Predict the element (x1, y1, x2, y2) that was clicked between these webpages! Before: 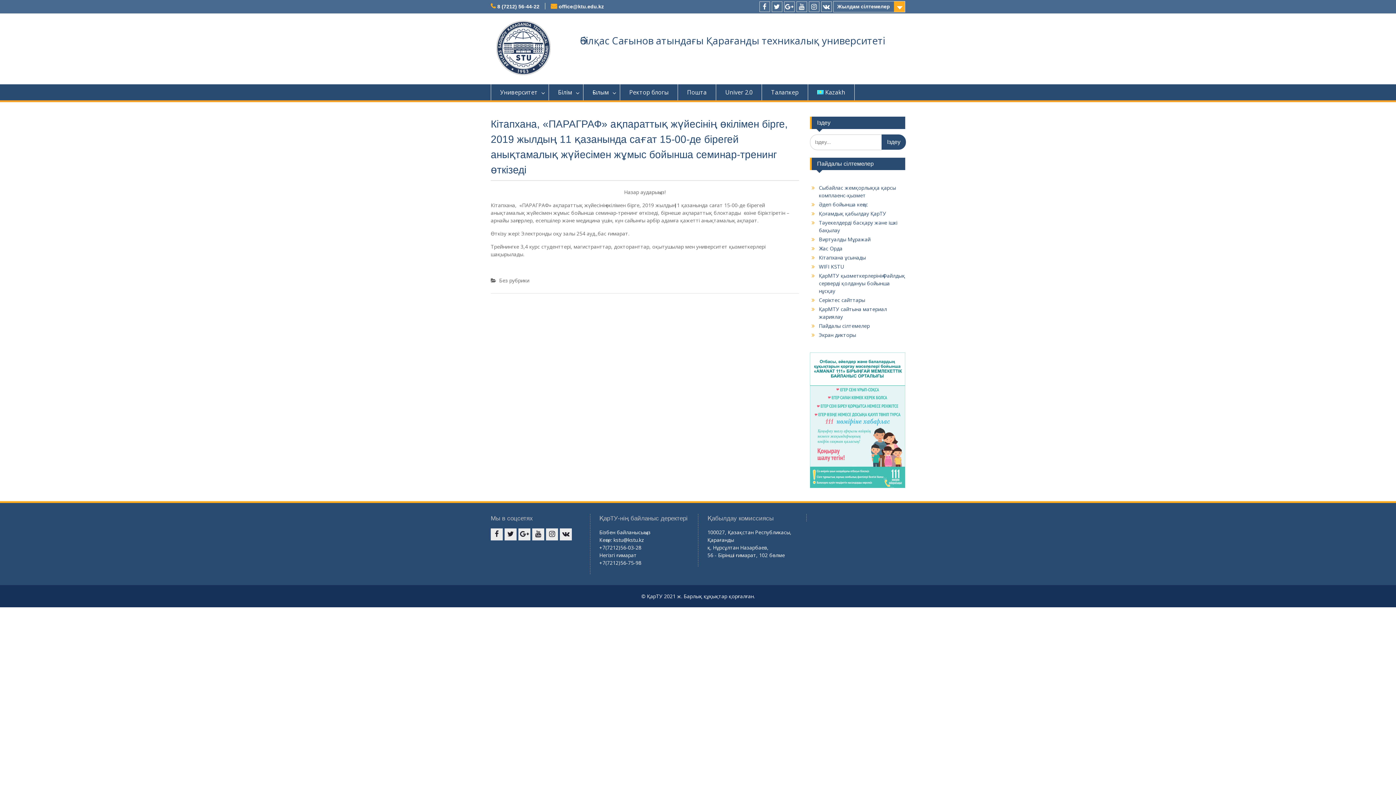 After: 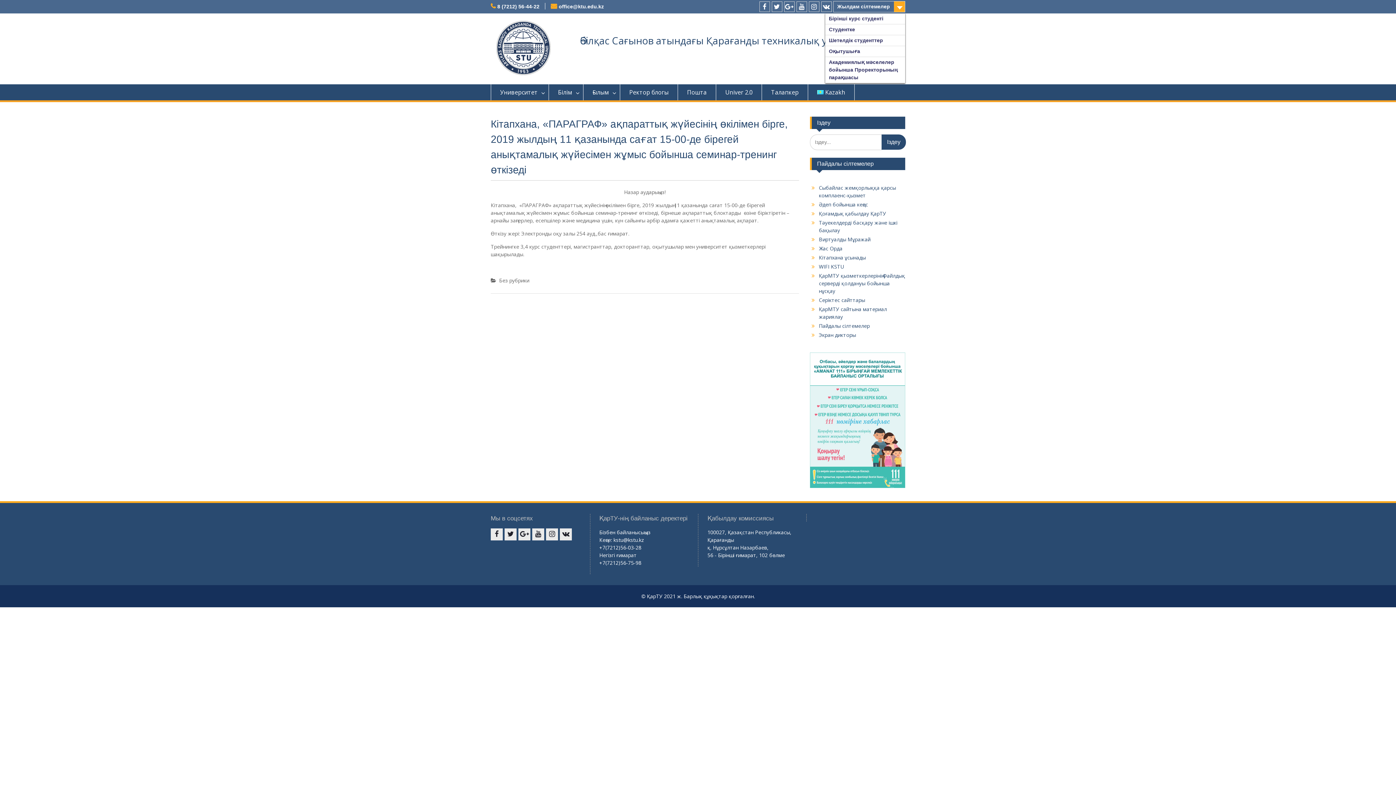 Action: bbox: (833, 1, 905, 12) label: Жылдам сілтемелер